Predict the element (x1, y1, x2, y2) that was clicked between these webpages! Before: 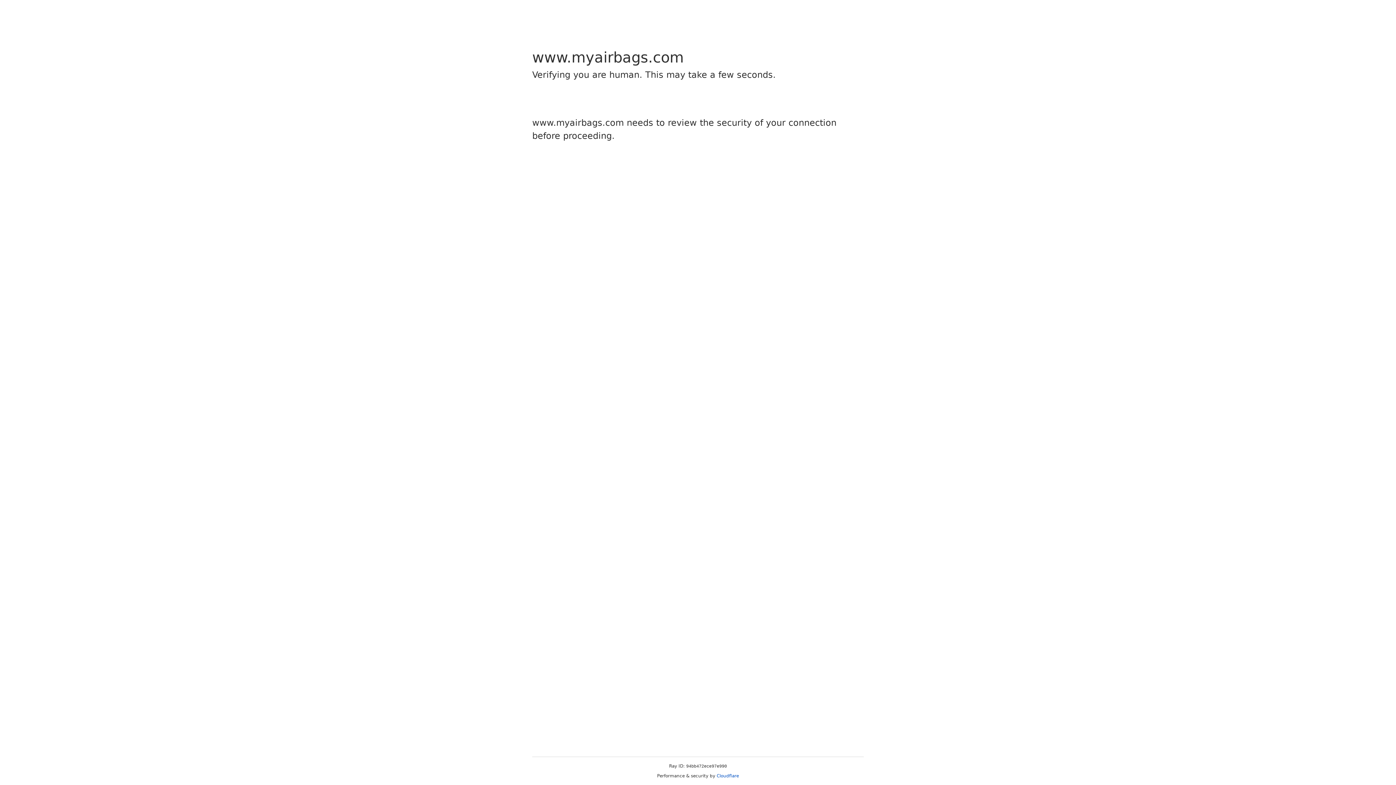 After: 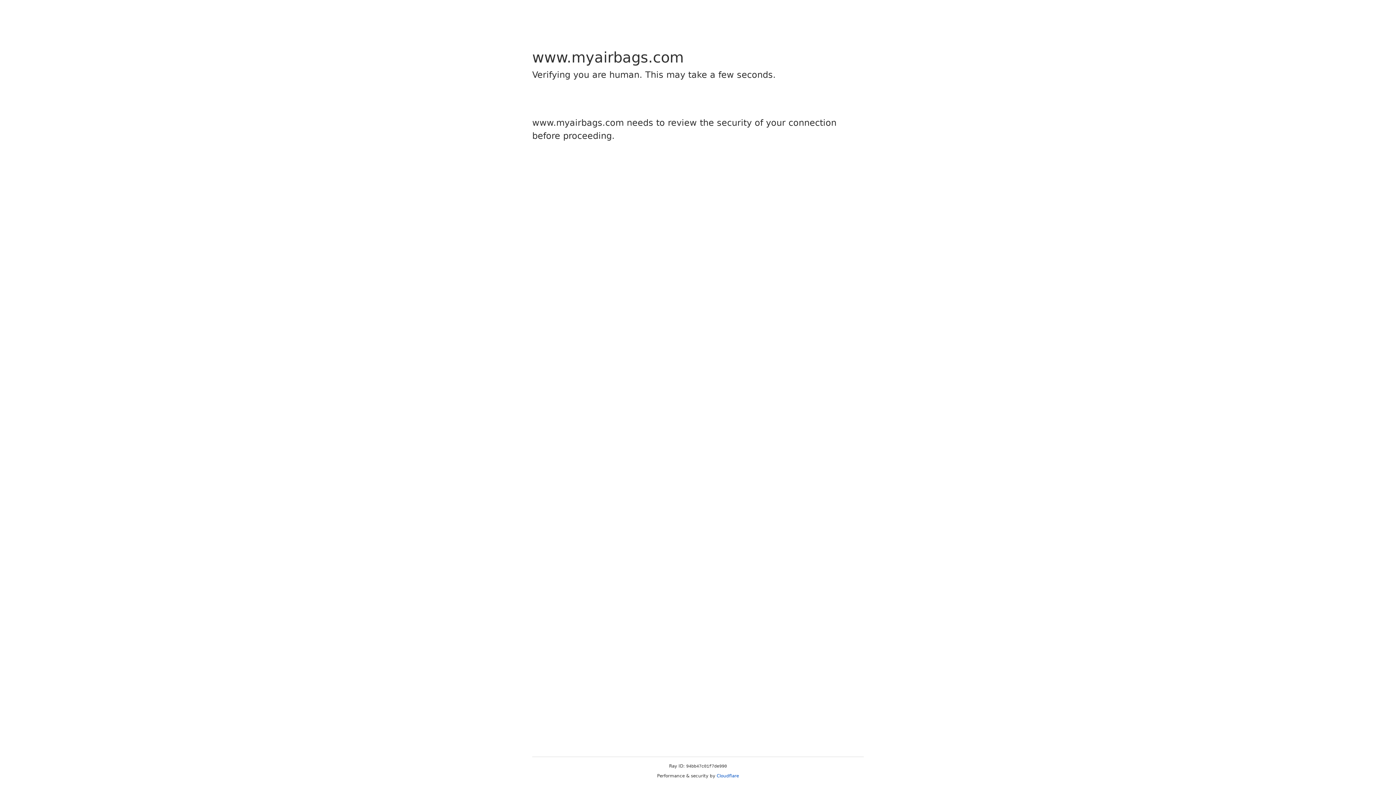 Action: label: Cloudflare bbox: (716, 773, 739, 778)